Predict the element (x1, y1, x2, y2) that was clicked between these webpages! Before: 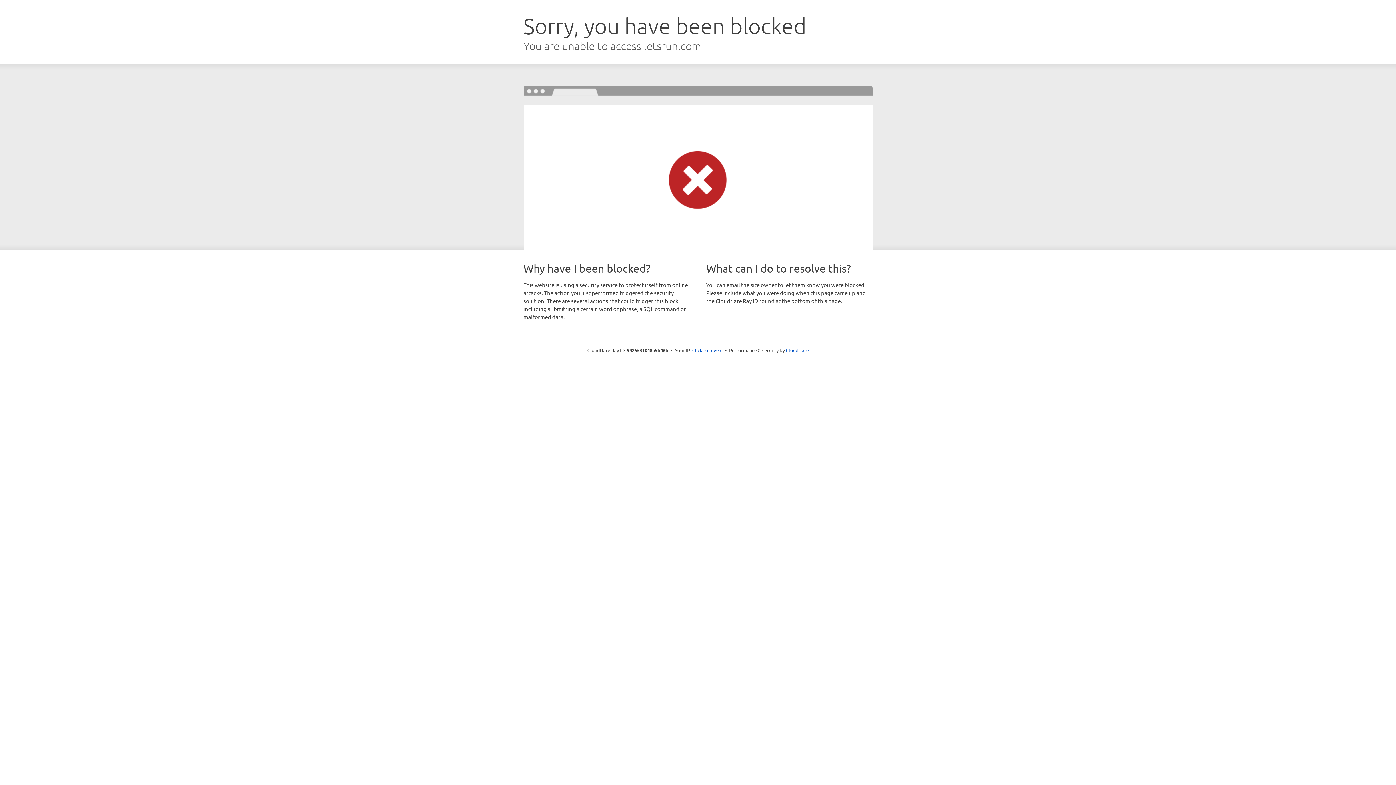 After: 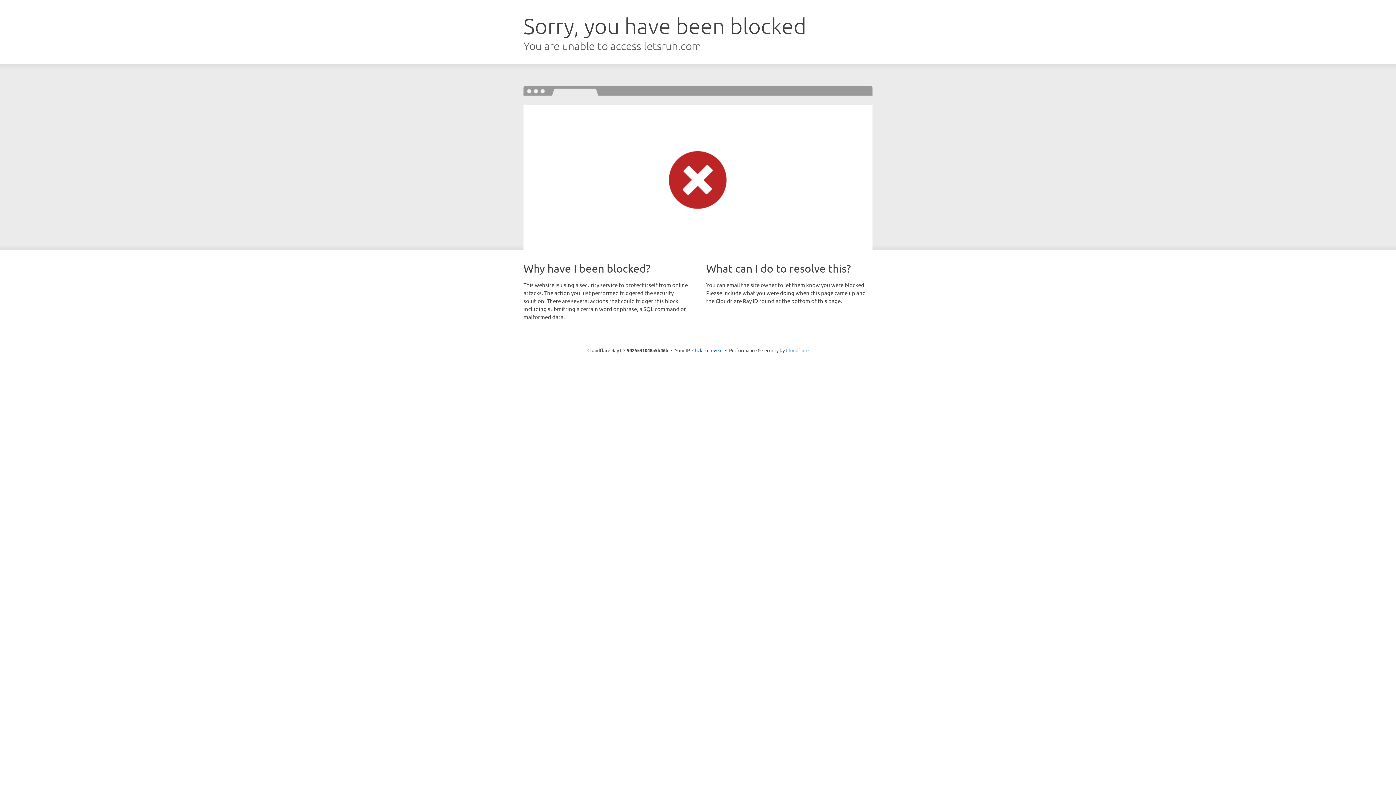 Action: bbox: (786, 347, 808, 353) label: Cloudflare